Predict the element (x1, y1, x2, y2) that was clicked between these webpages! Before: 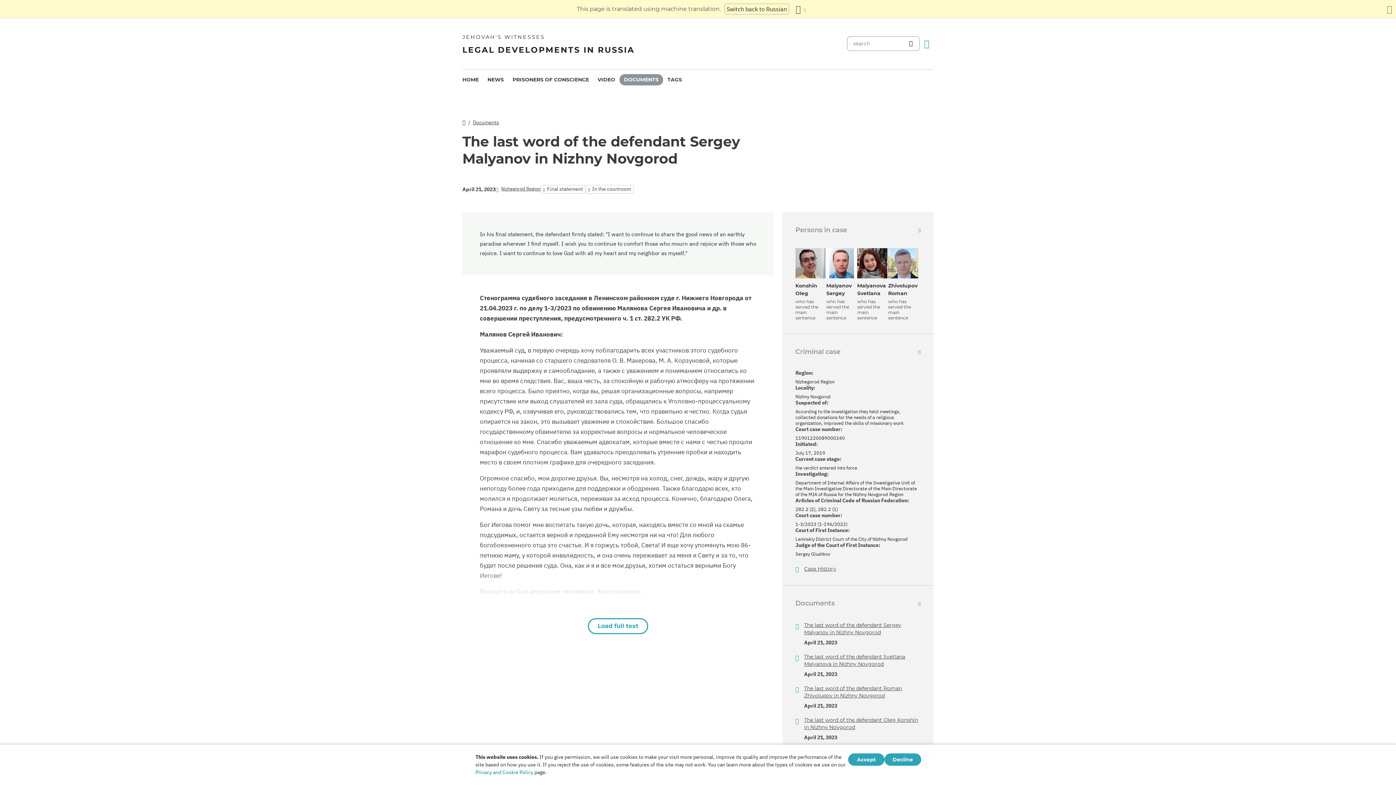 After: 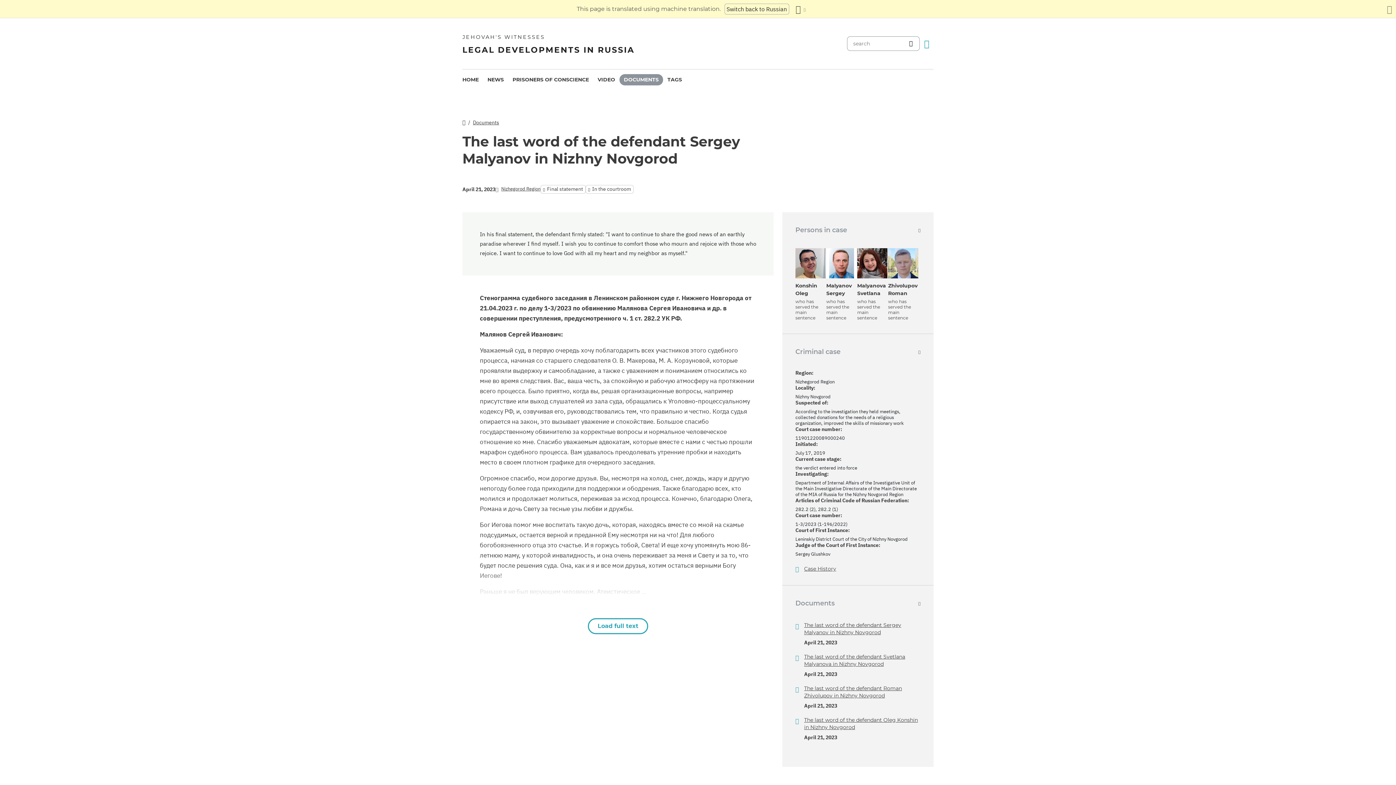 Action: bbox: (848, 753, 884, 766) label: Accept